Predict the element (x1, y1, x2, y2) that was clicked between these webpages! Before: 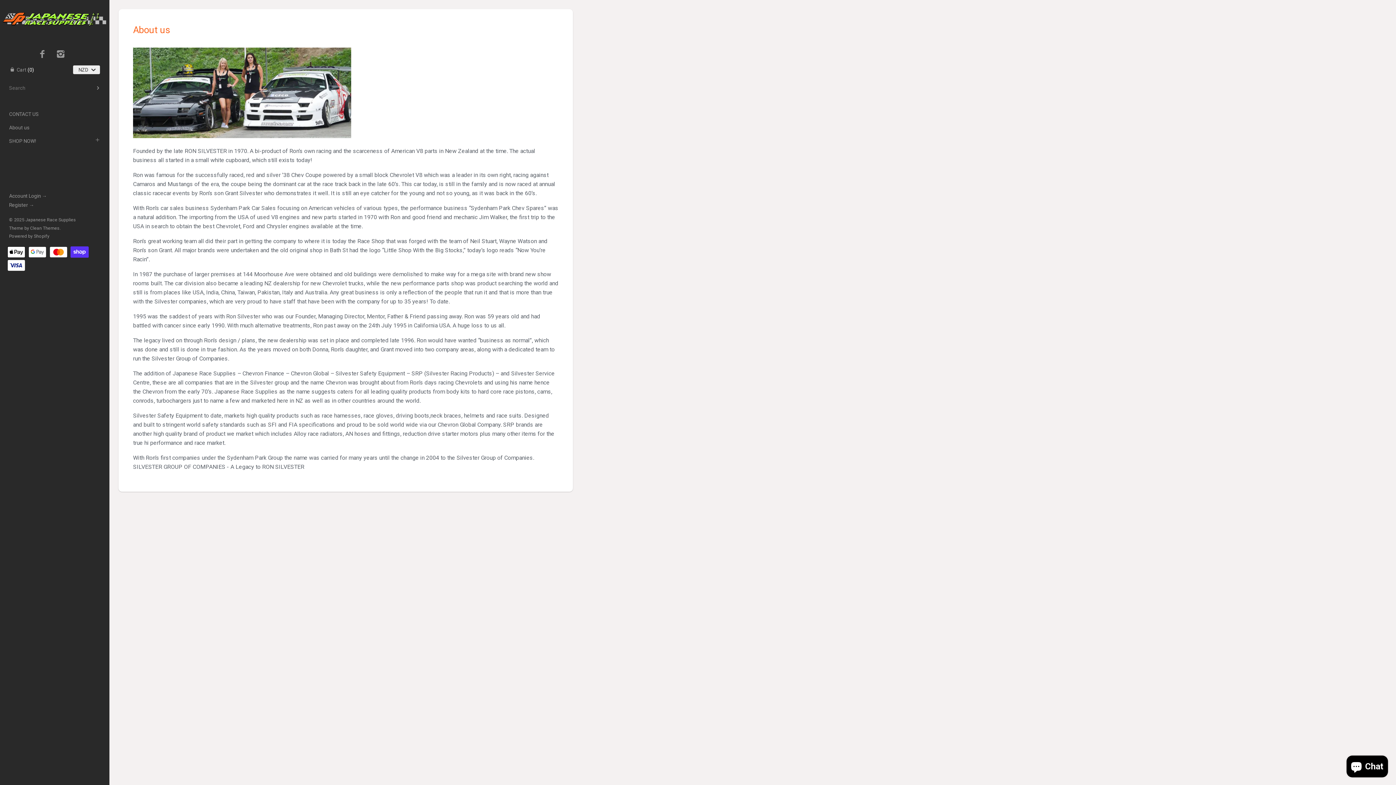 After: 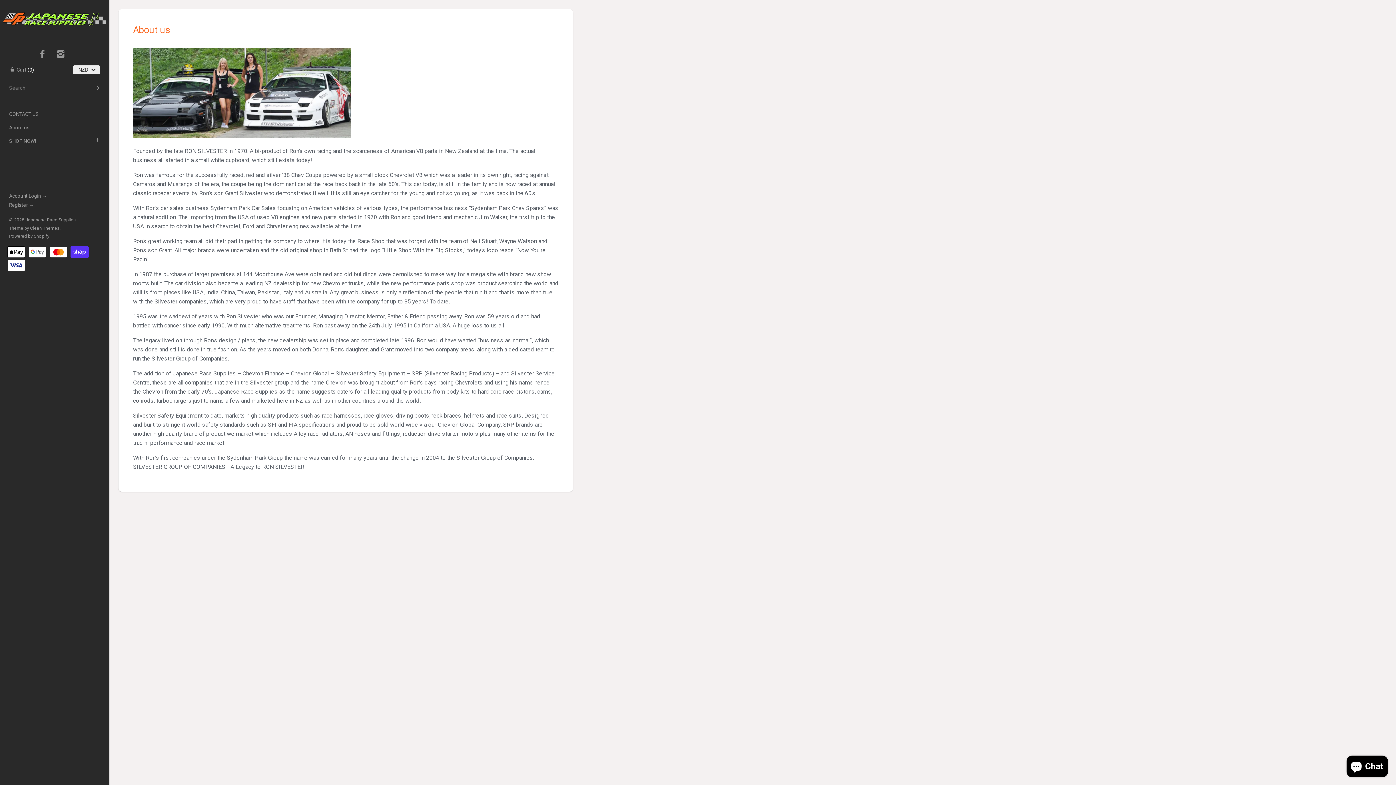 Action: label: About us bbox: (0, 121, 109, 134)